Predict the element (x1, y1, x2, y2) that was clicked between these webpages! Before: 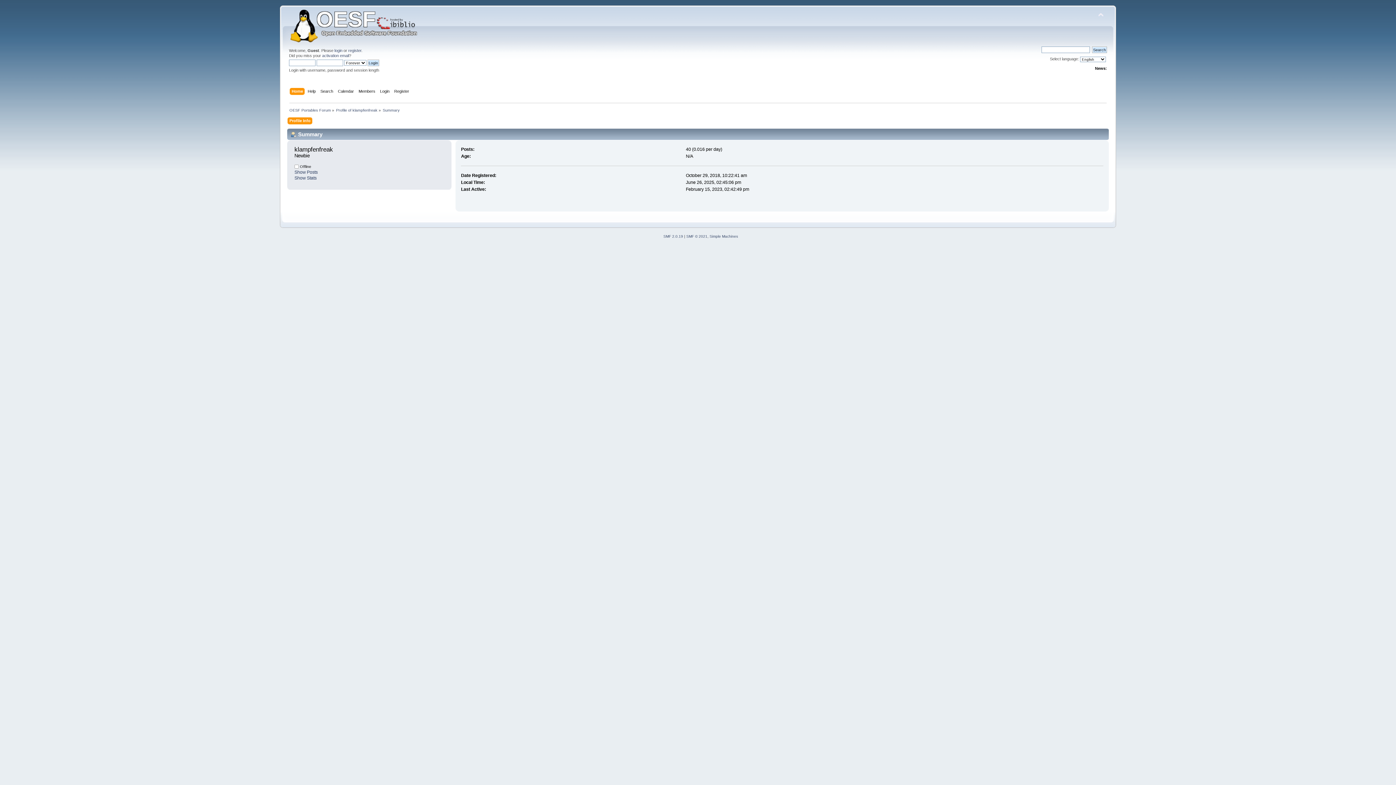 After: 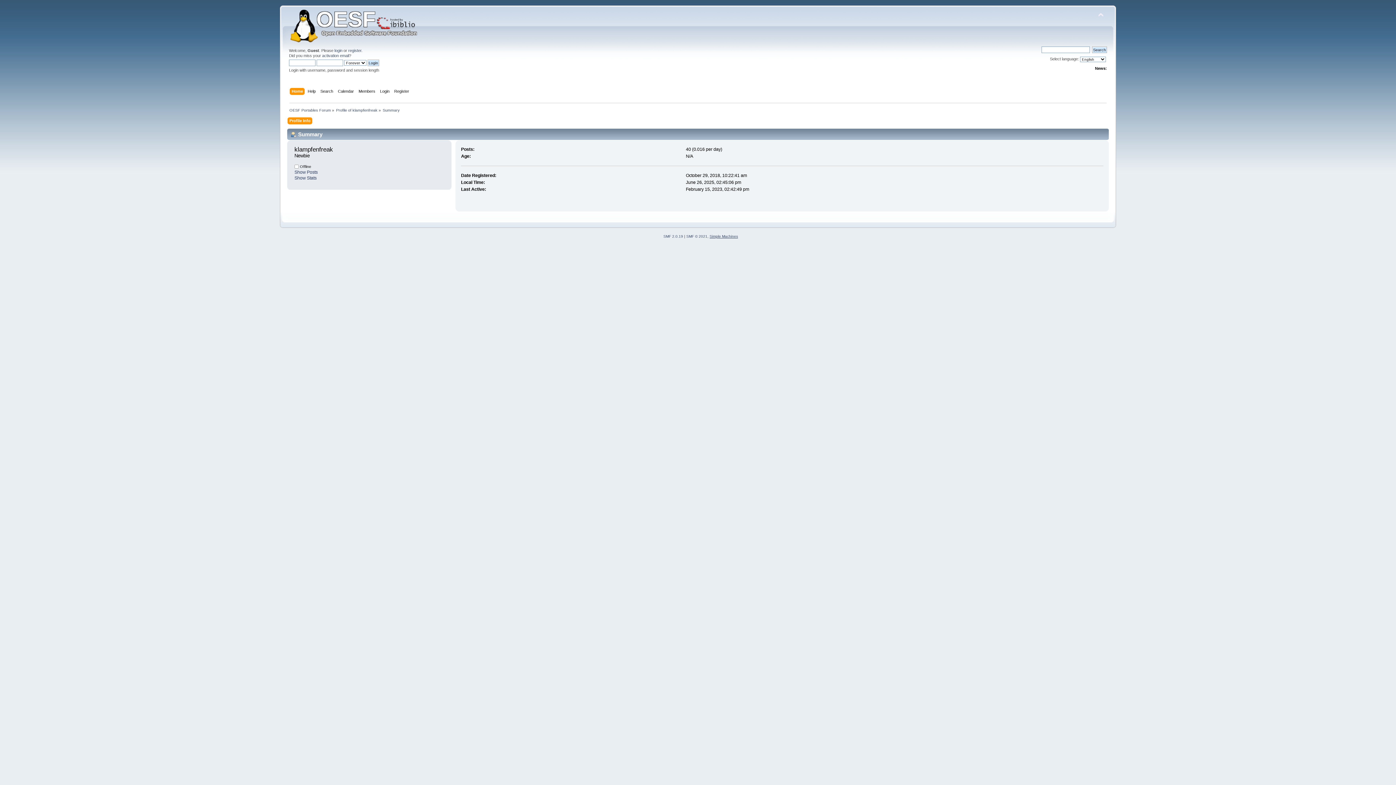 Action: label: Simple Machines bbox: (709, 234, 738, 238)